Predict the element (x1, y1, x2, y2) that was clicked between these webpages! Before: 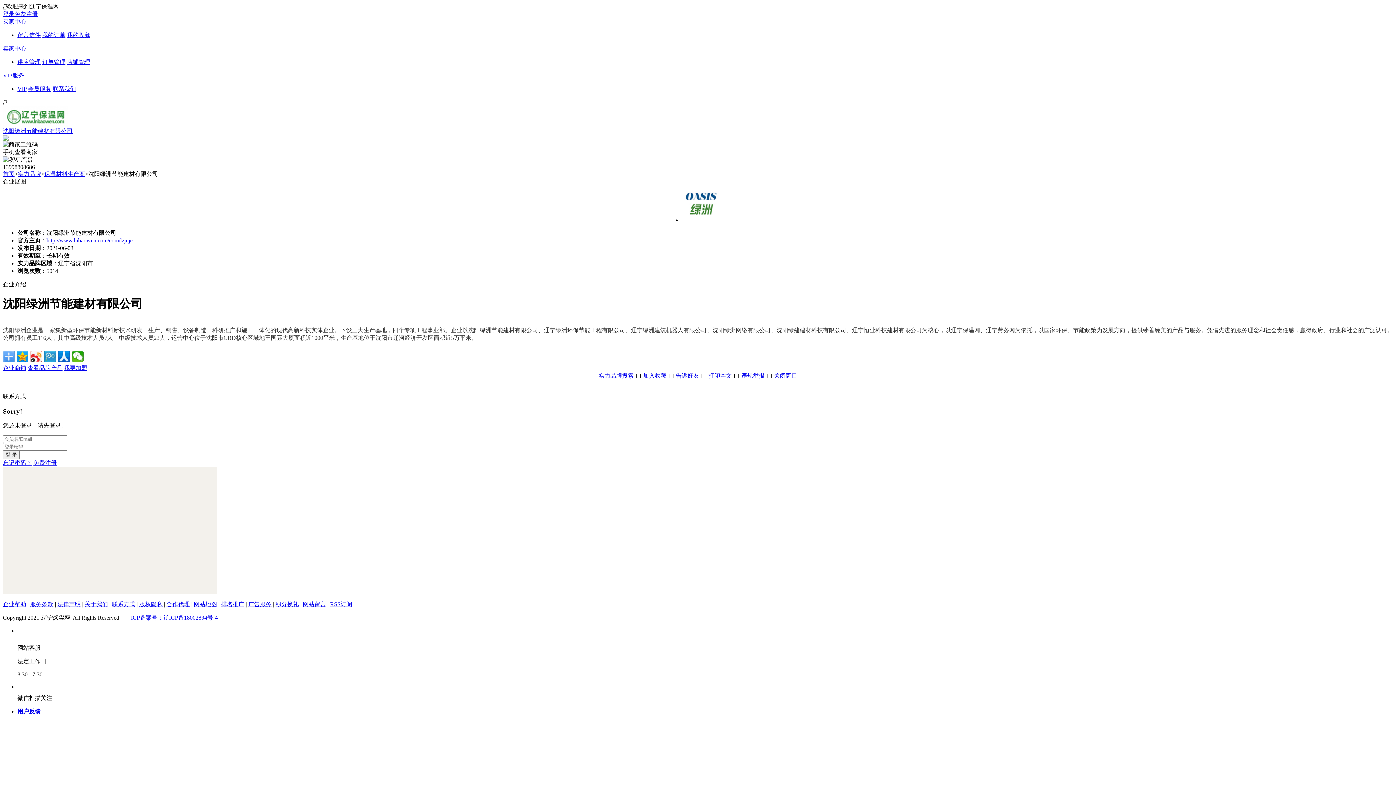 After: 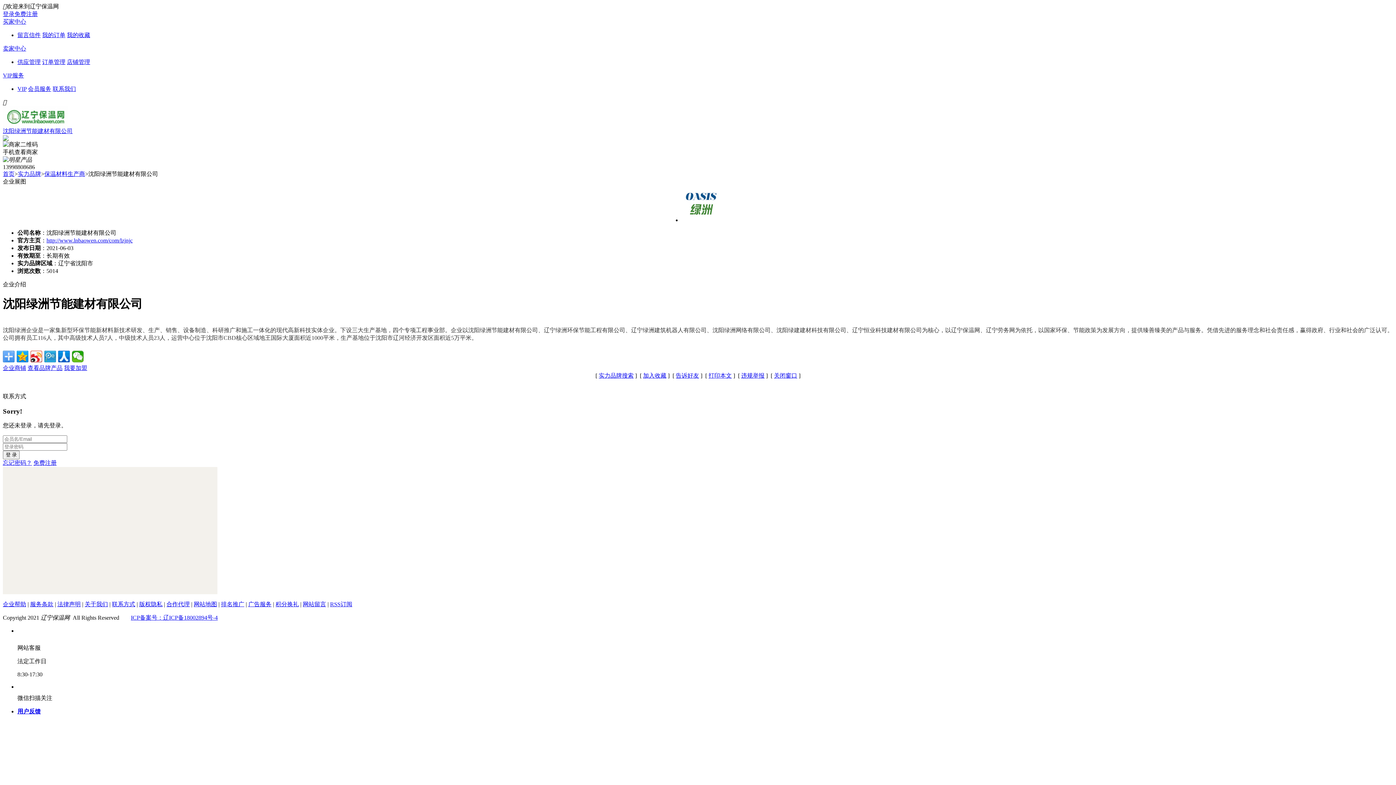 Action: bbox: (2, 601, 26, 607) label: 企业帮助